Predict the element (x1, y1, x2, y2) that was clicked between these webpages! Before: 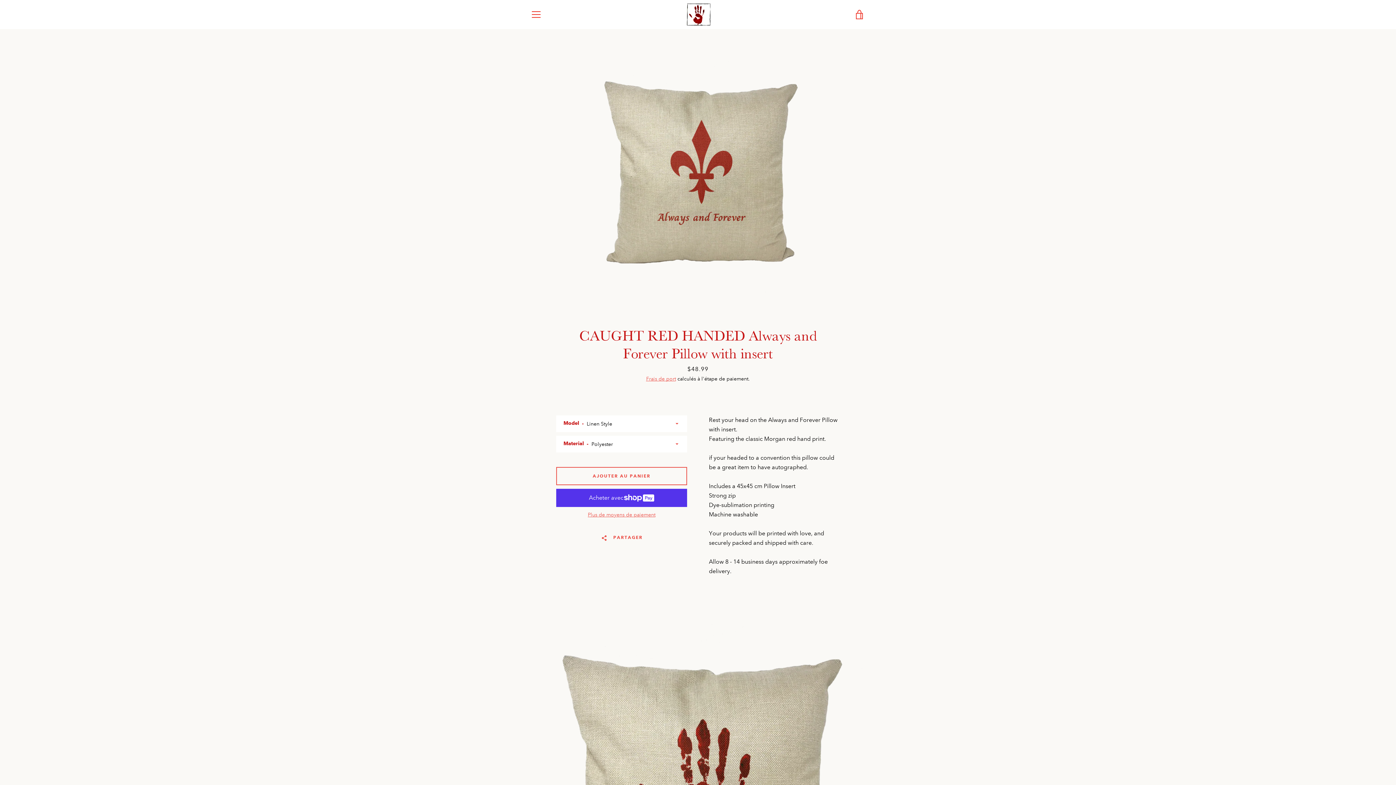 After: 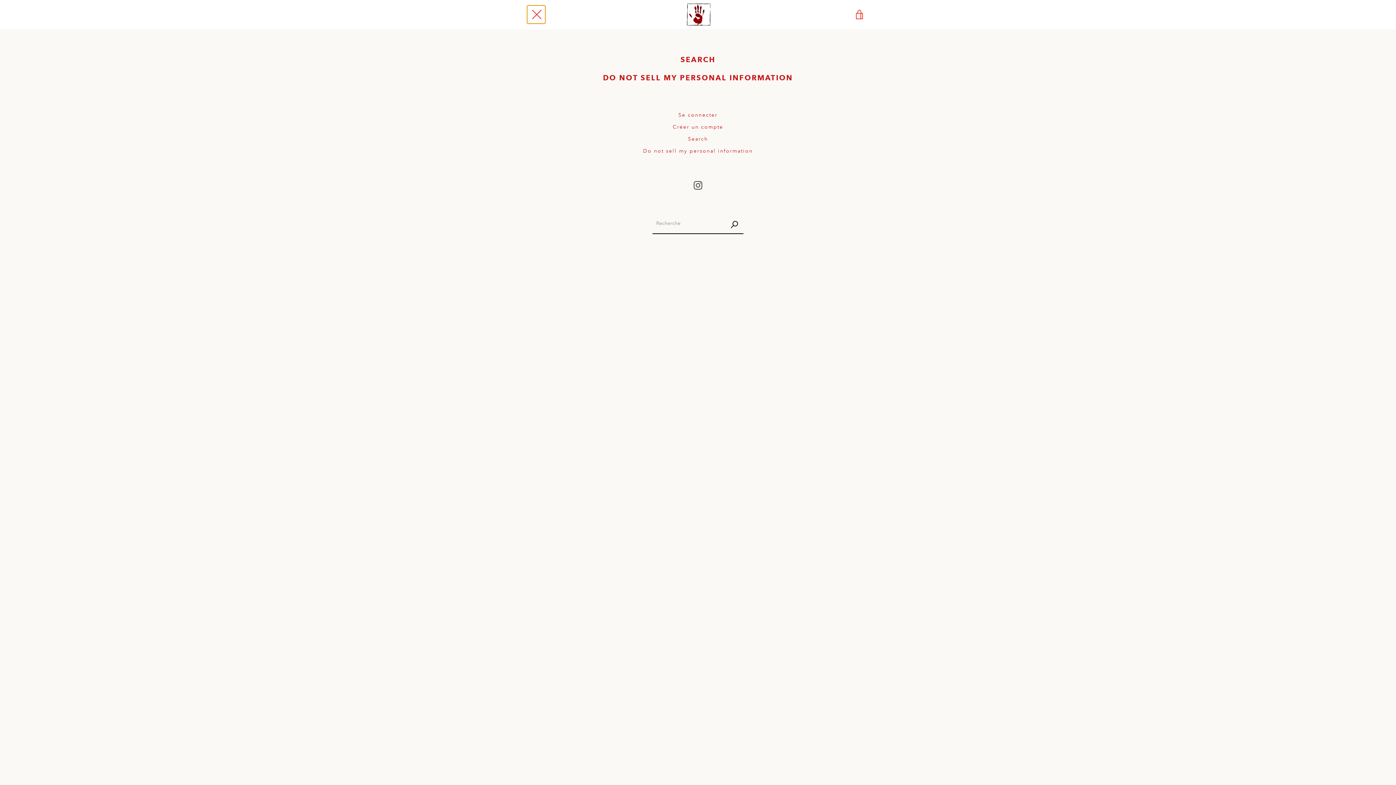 Action: bbox: (527, 5, 545, 23) label: MENU